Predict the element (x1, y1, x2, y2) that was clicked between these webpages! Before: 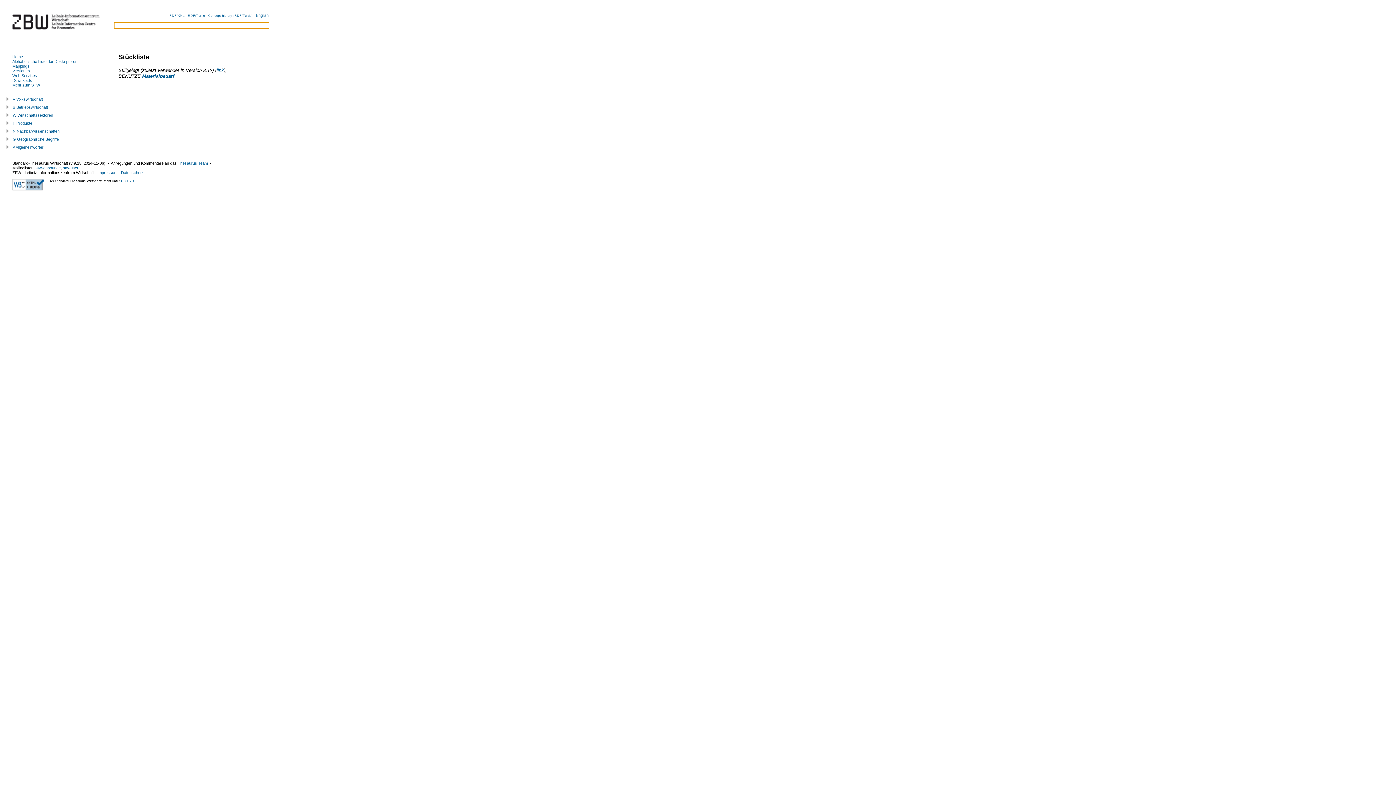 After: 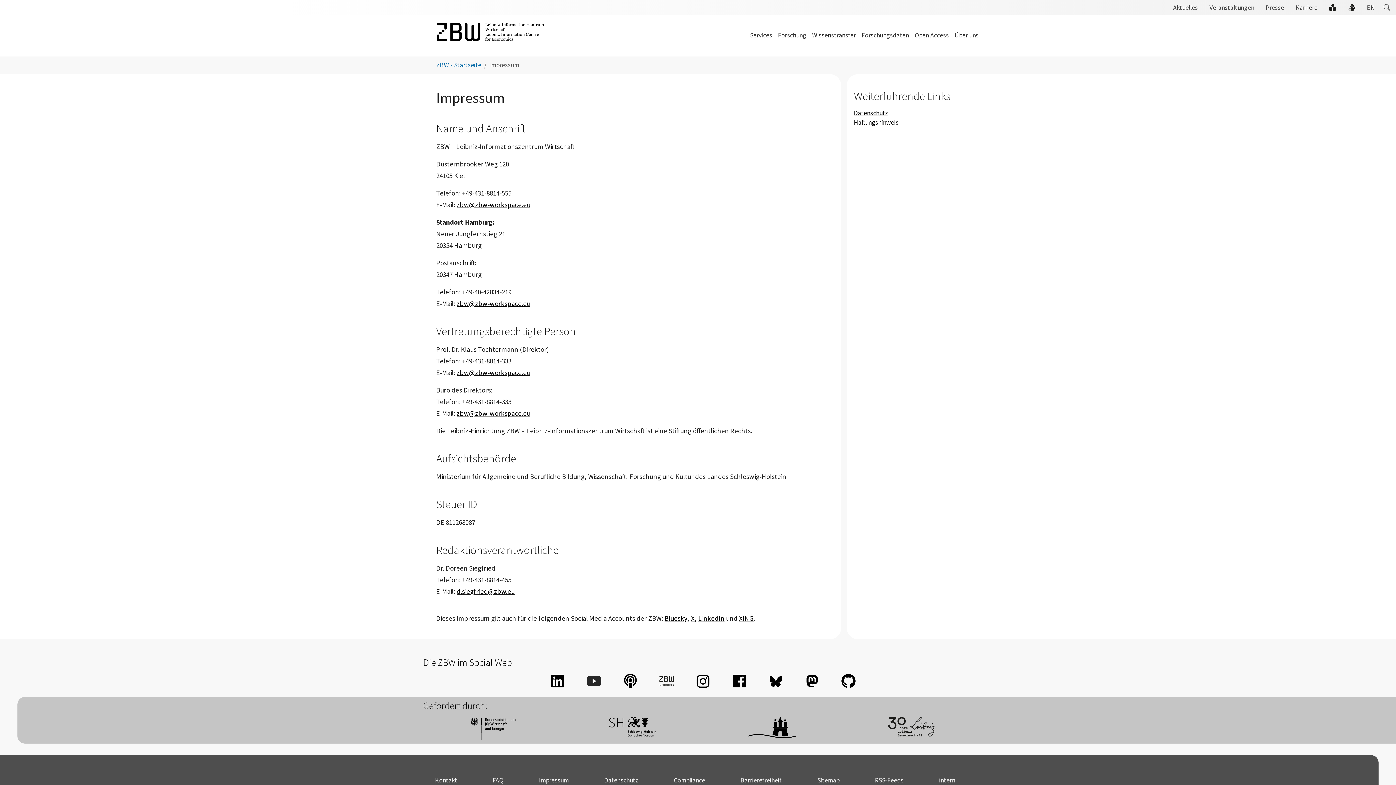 Action: bbox: (97, 170, 117, 174) label: Impressum